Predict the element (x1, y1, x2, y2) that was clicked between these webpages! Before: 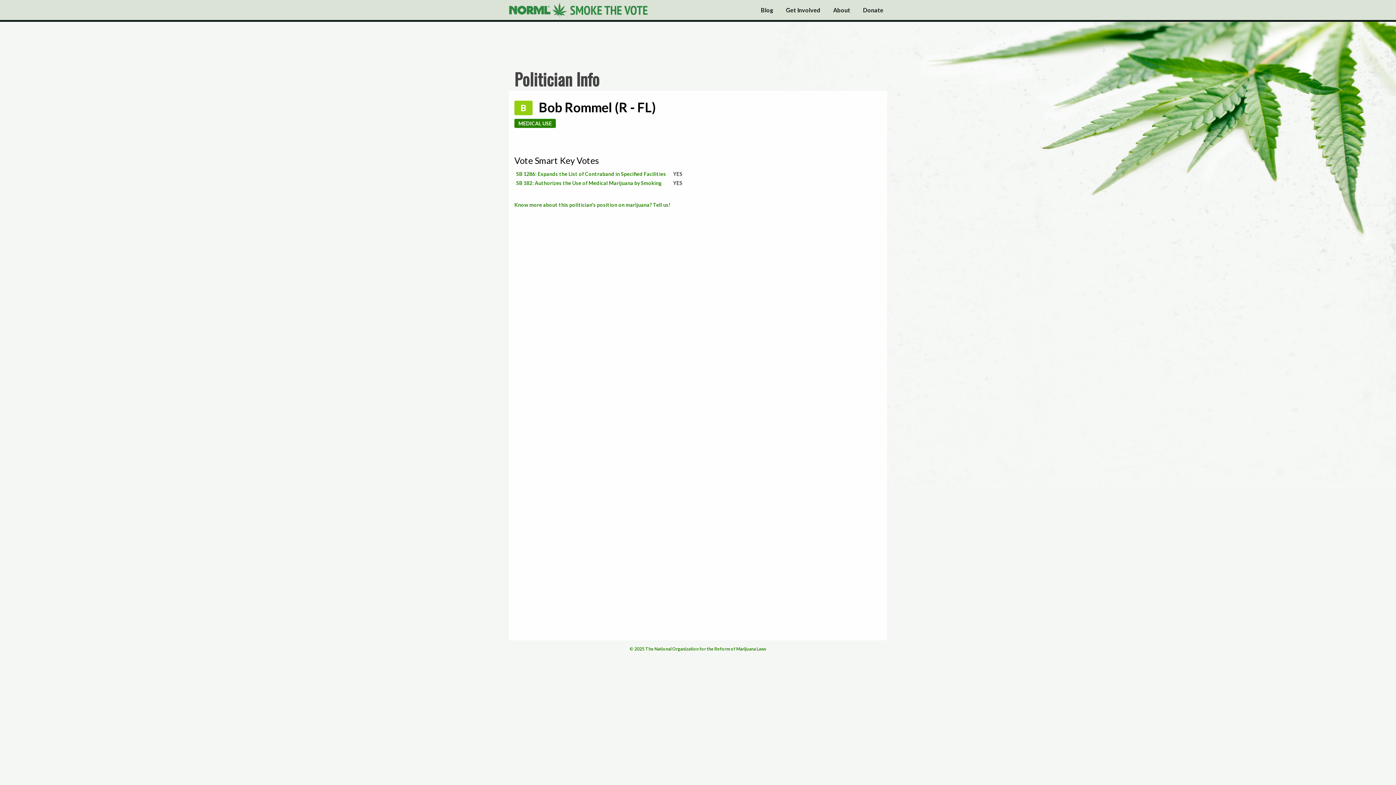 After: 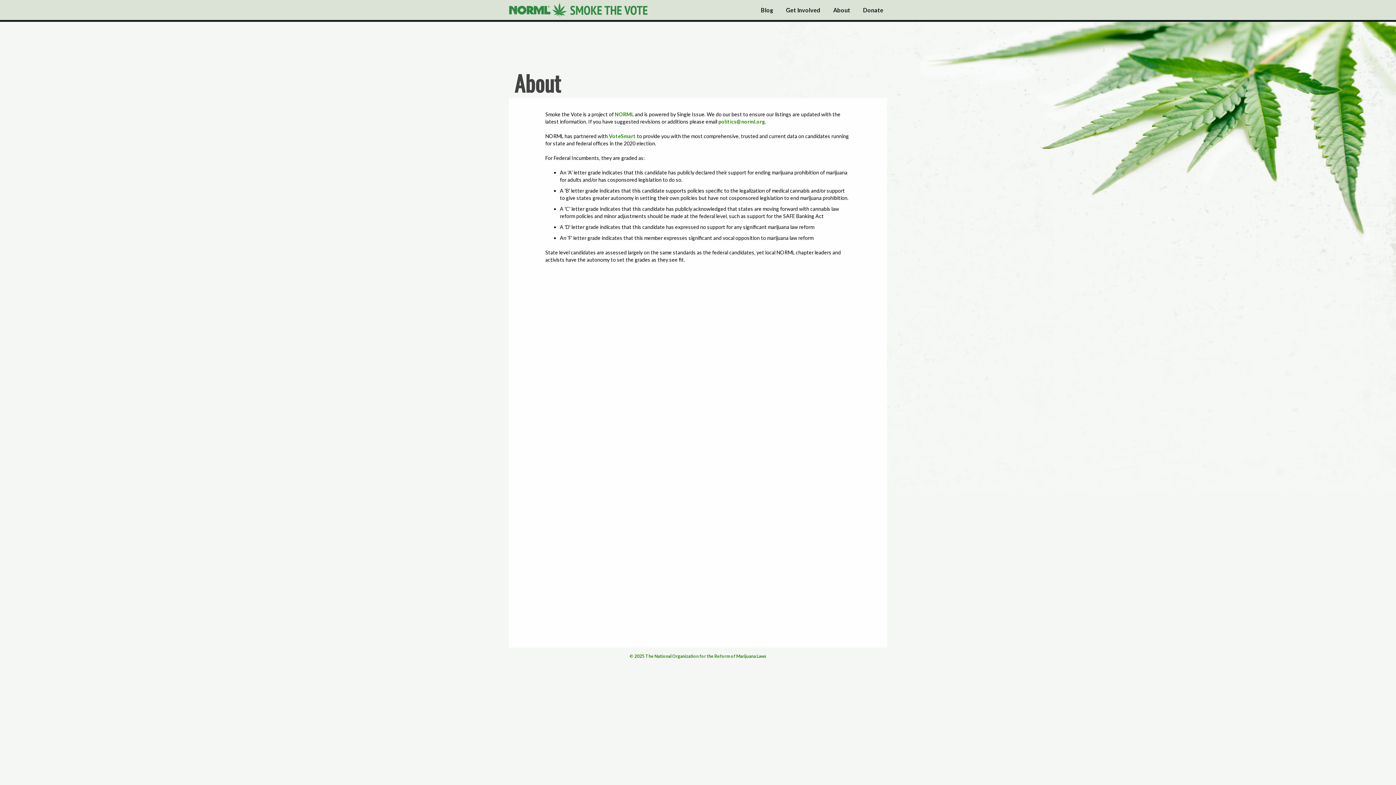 Action: label: About bbox: (824, 0, 854, 20)